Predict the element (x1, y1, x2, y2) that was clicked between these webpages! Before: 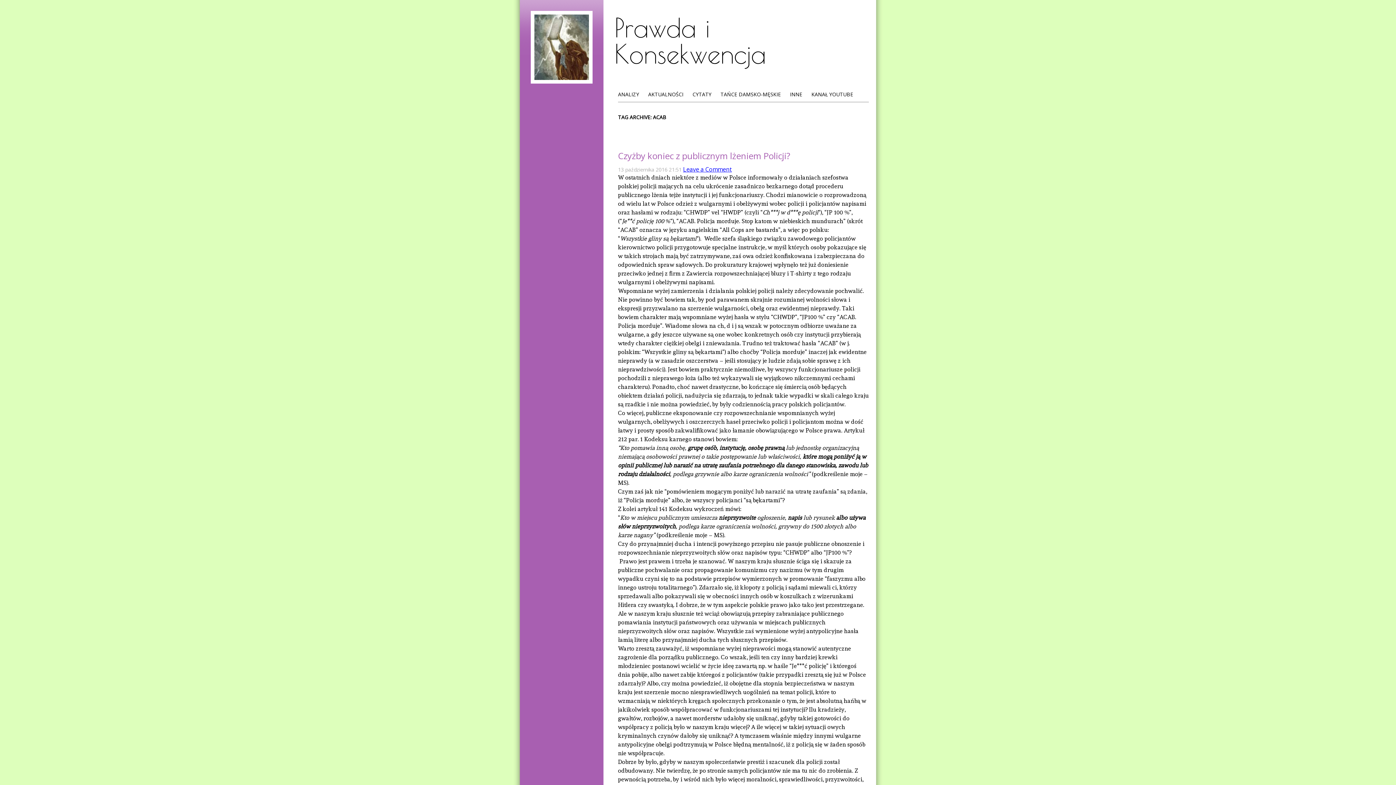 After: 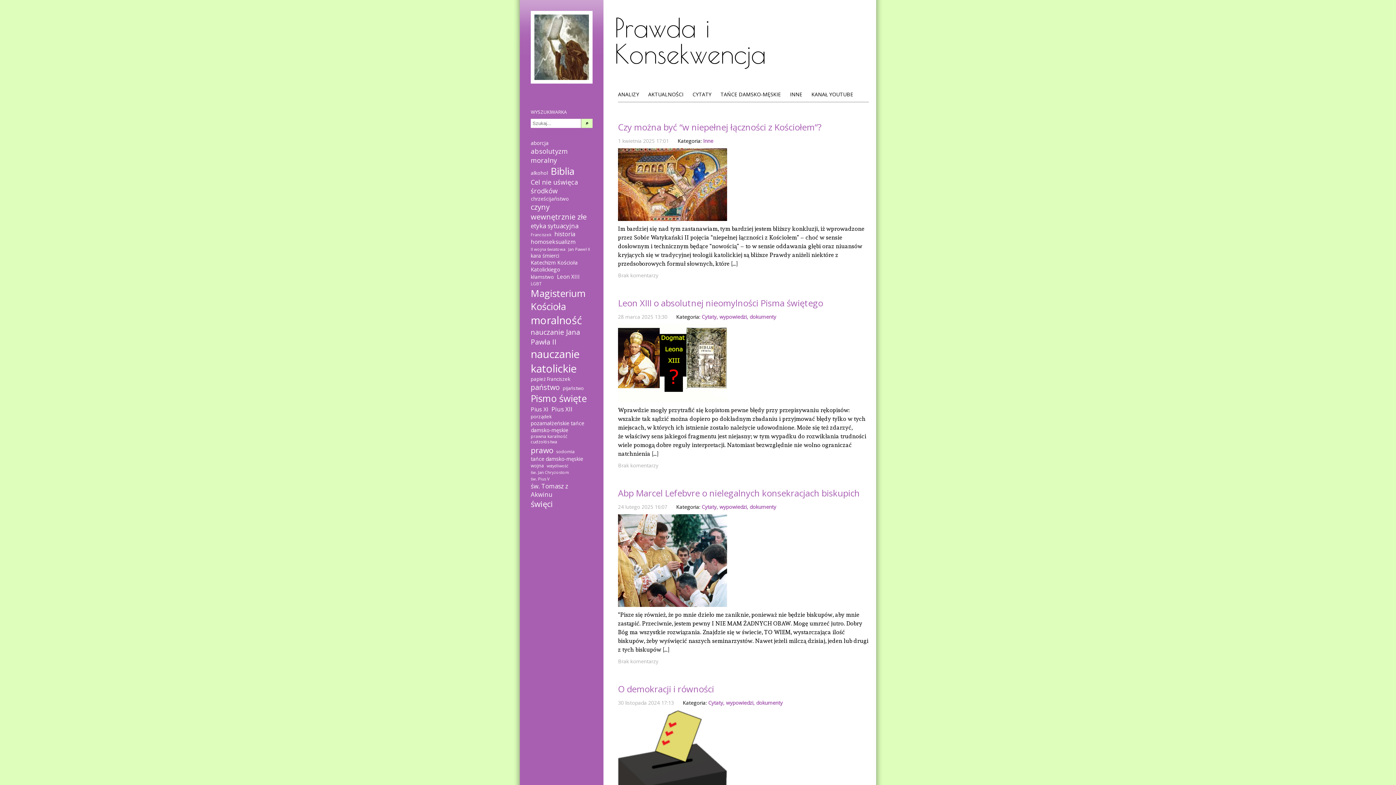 Action: bbox: (614, 12, 766, 69) label: Prawda i Konsekwencja